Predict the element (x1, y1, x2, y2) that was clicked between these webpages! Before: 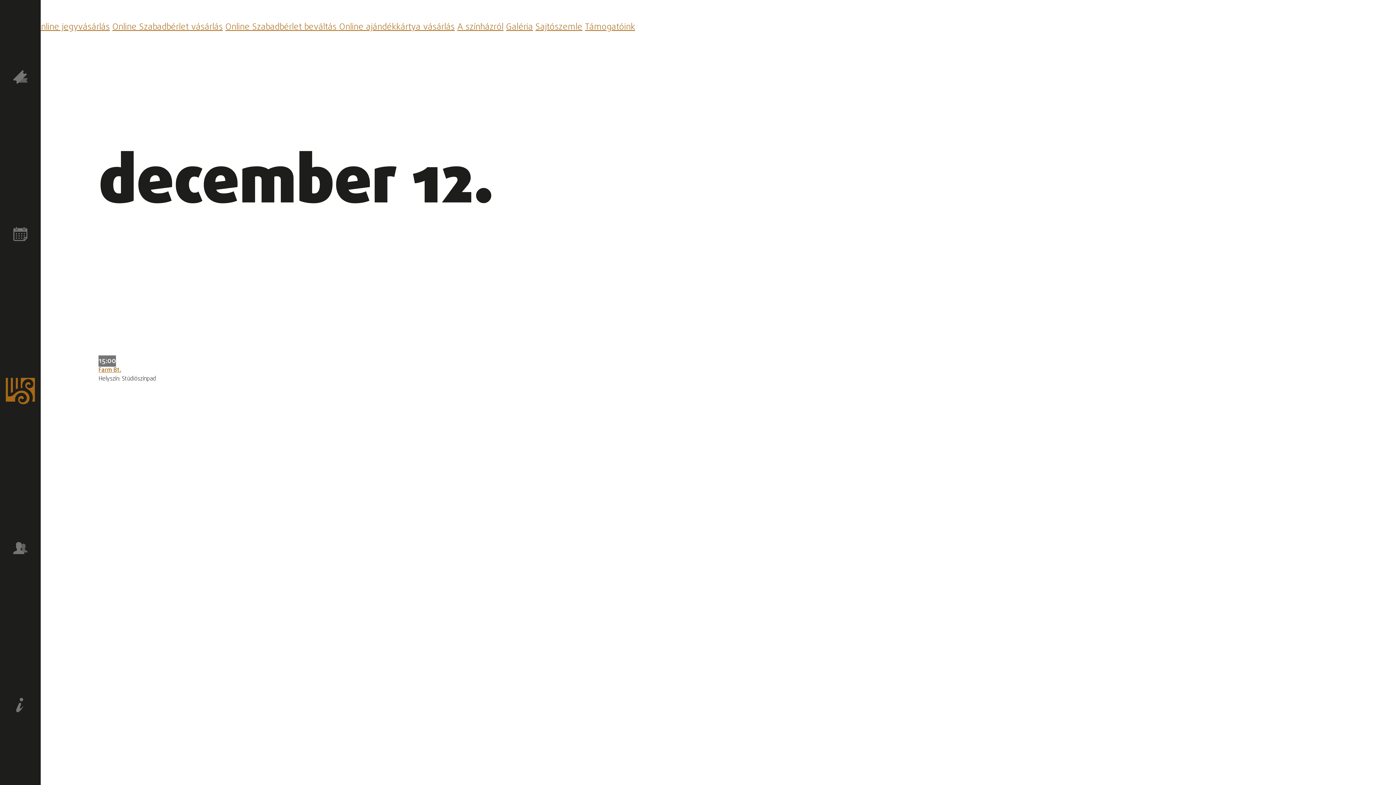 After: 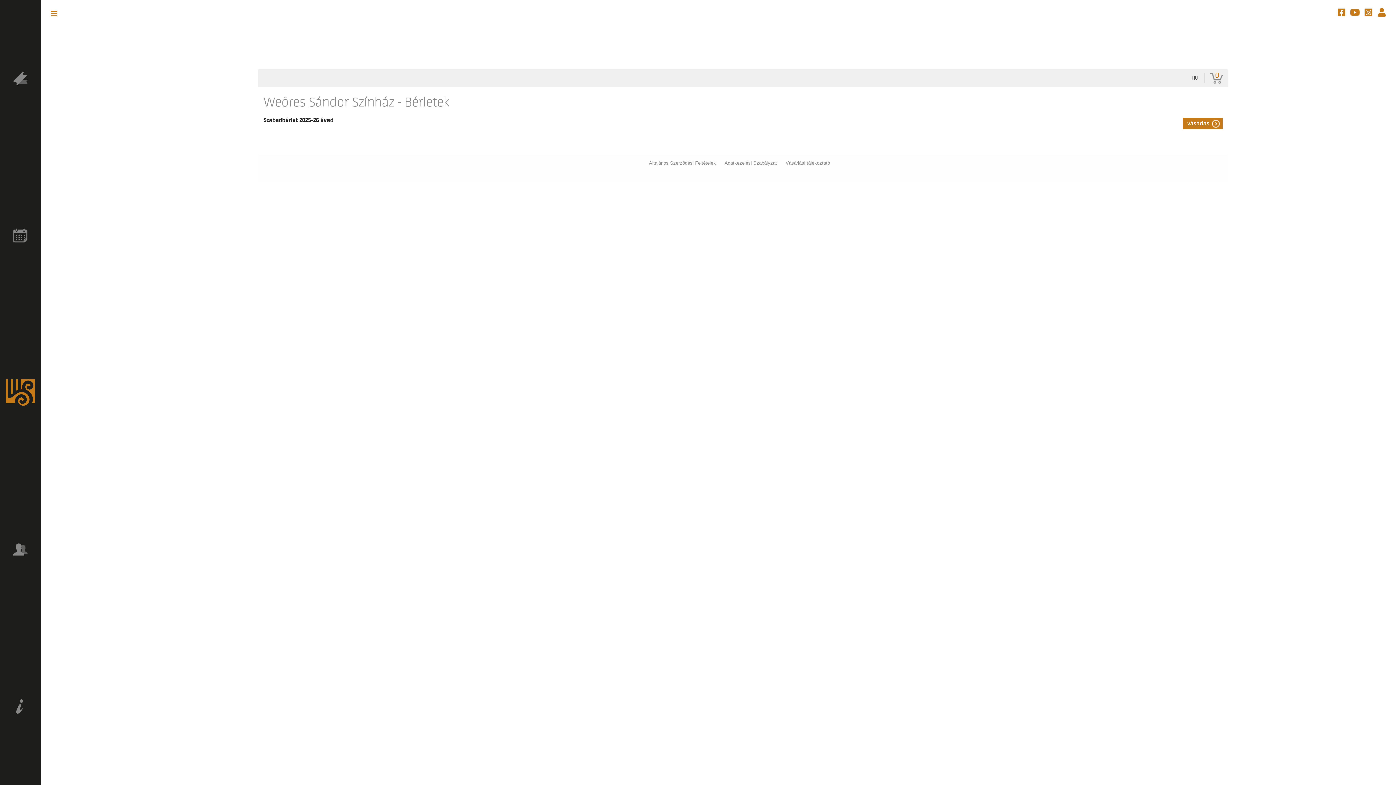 Action: bbox: (112, 20, 222, 33) label: Online Szabadbérlet vásárlás